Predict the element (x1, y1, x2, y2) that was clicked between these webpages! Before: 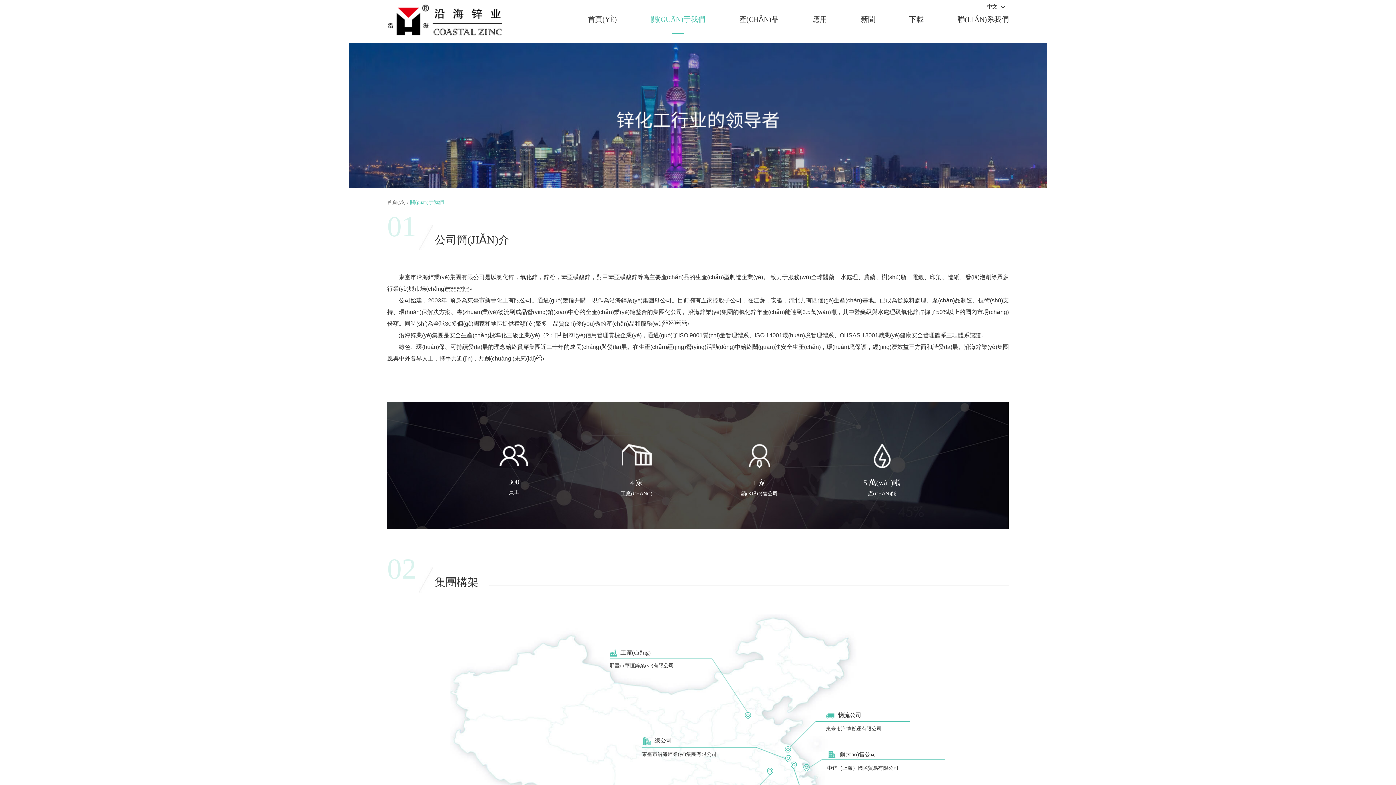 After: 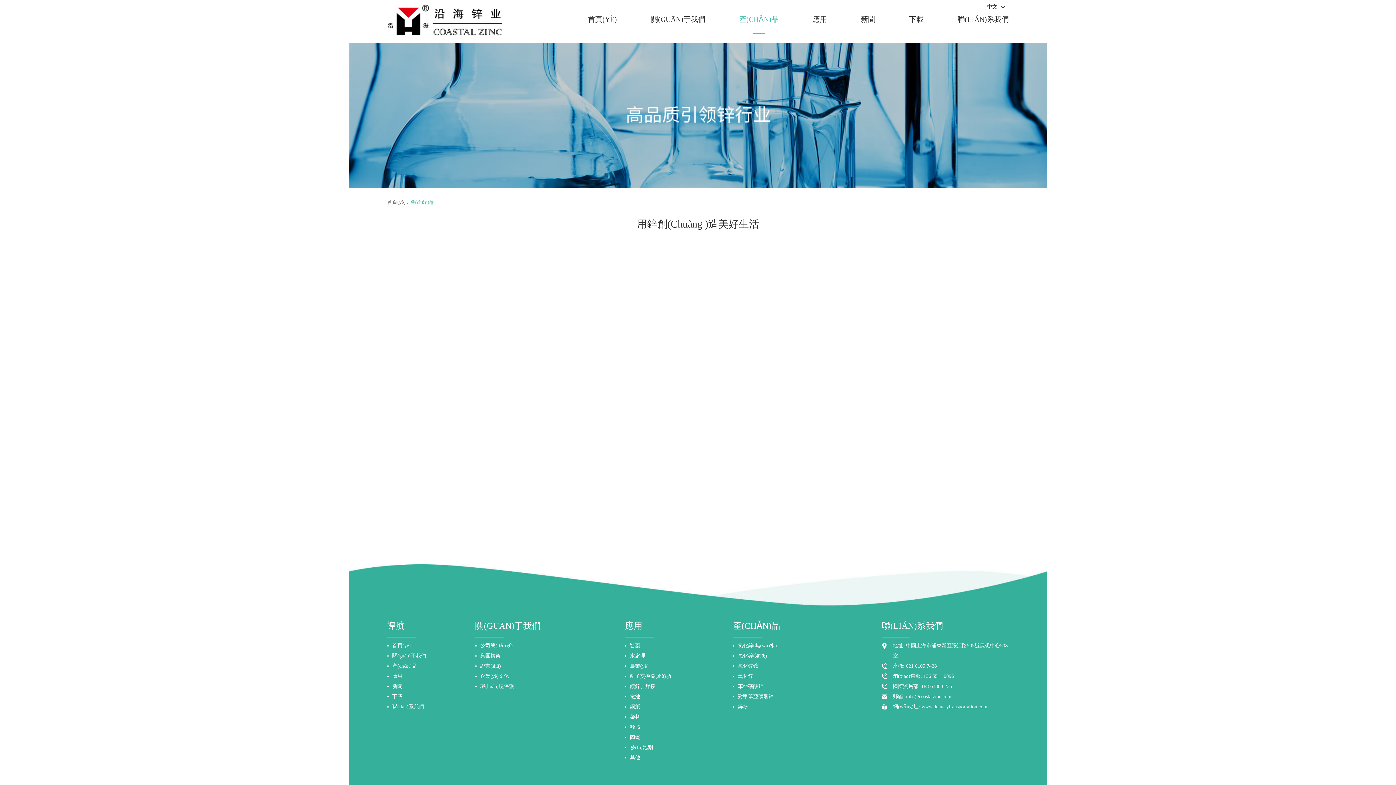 Action: label: 產(CHǍN)品 bbox: (739, 14, 778, 34)